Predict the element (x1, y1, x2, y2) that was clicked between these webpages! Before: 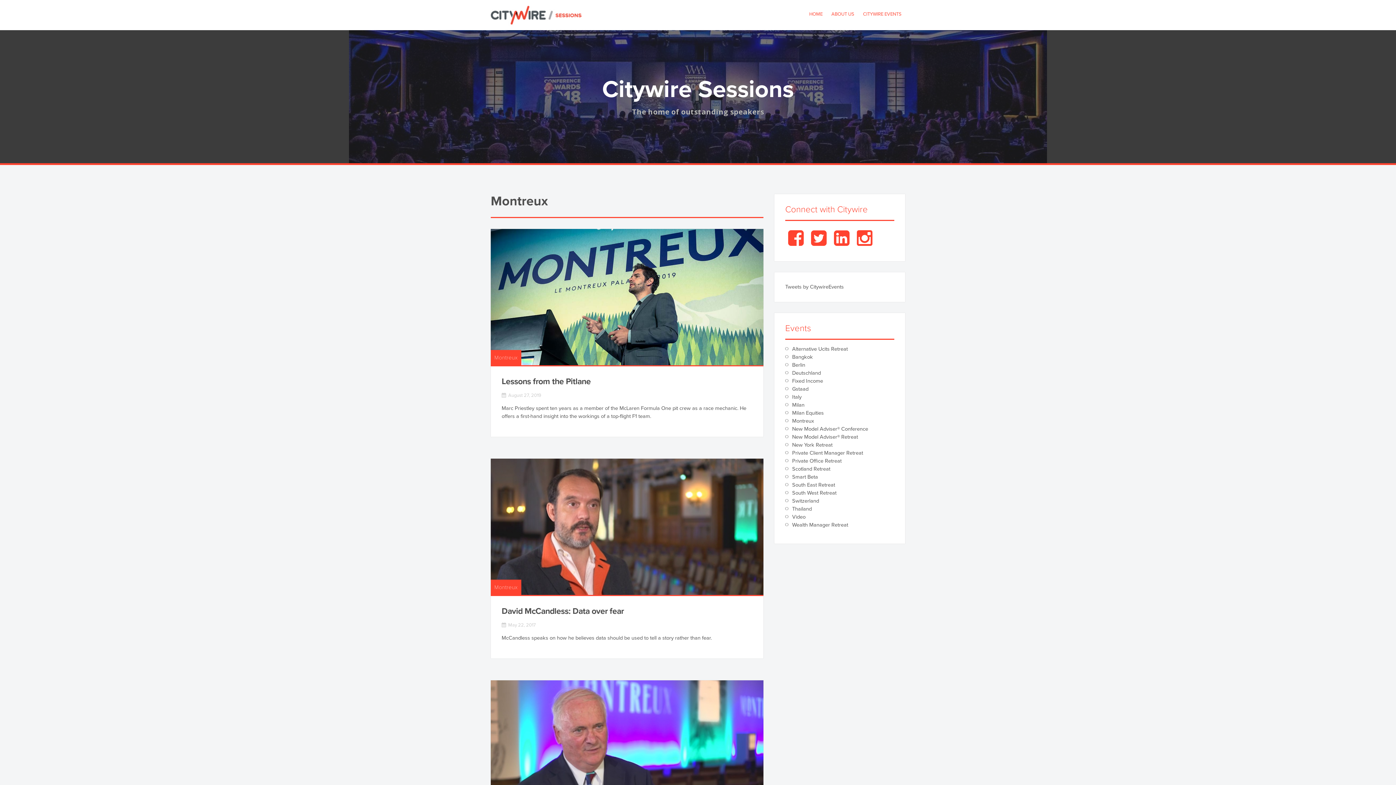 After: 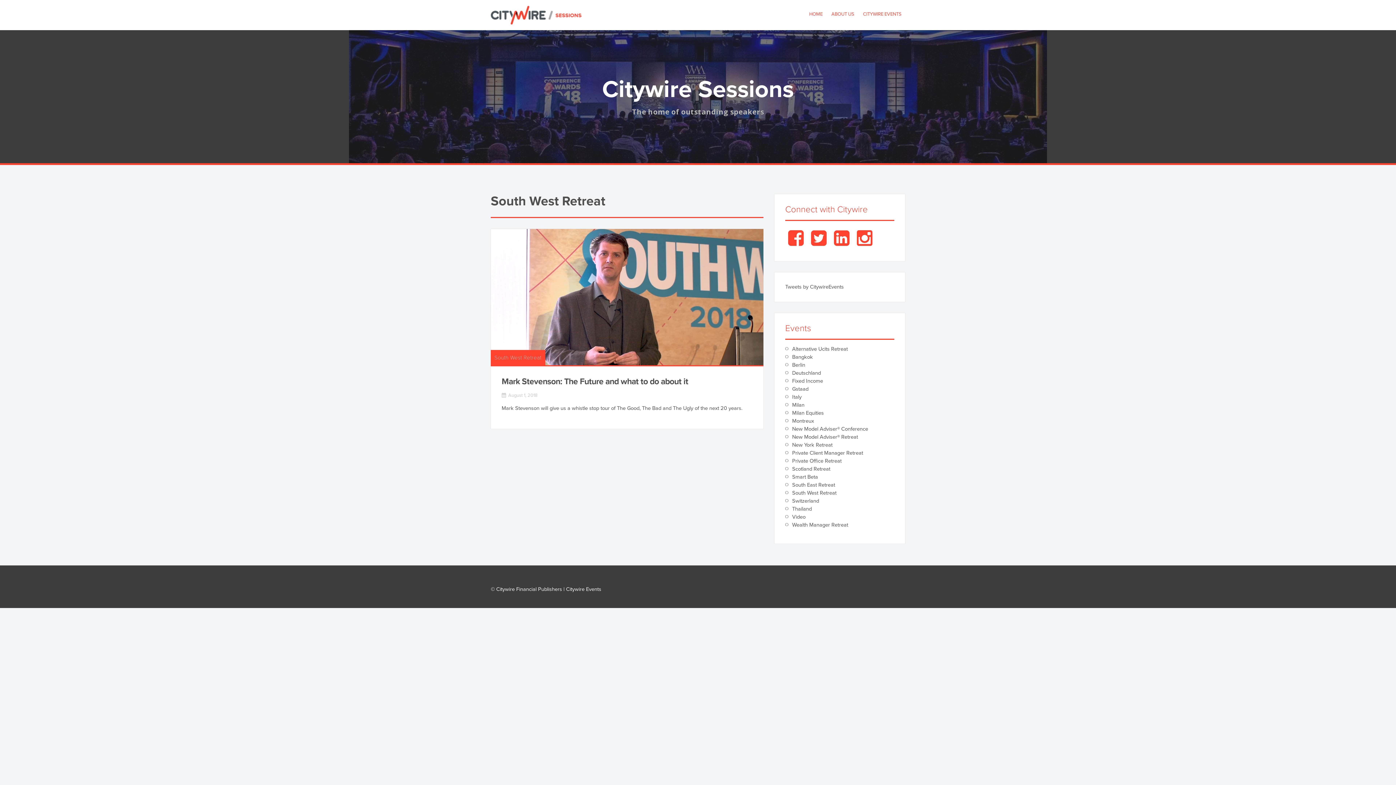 Action: bbox: (792, 490, 836, 496) label: South West Retreat